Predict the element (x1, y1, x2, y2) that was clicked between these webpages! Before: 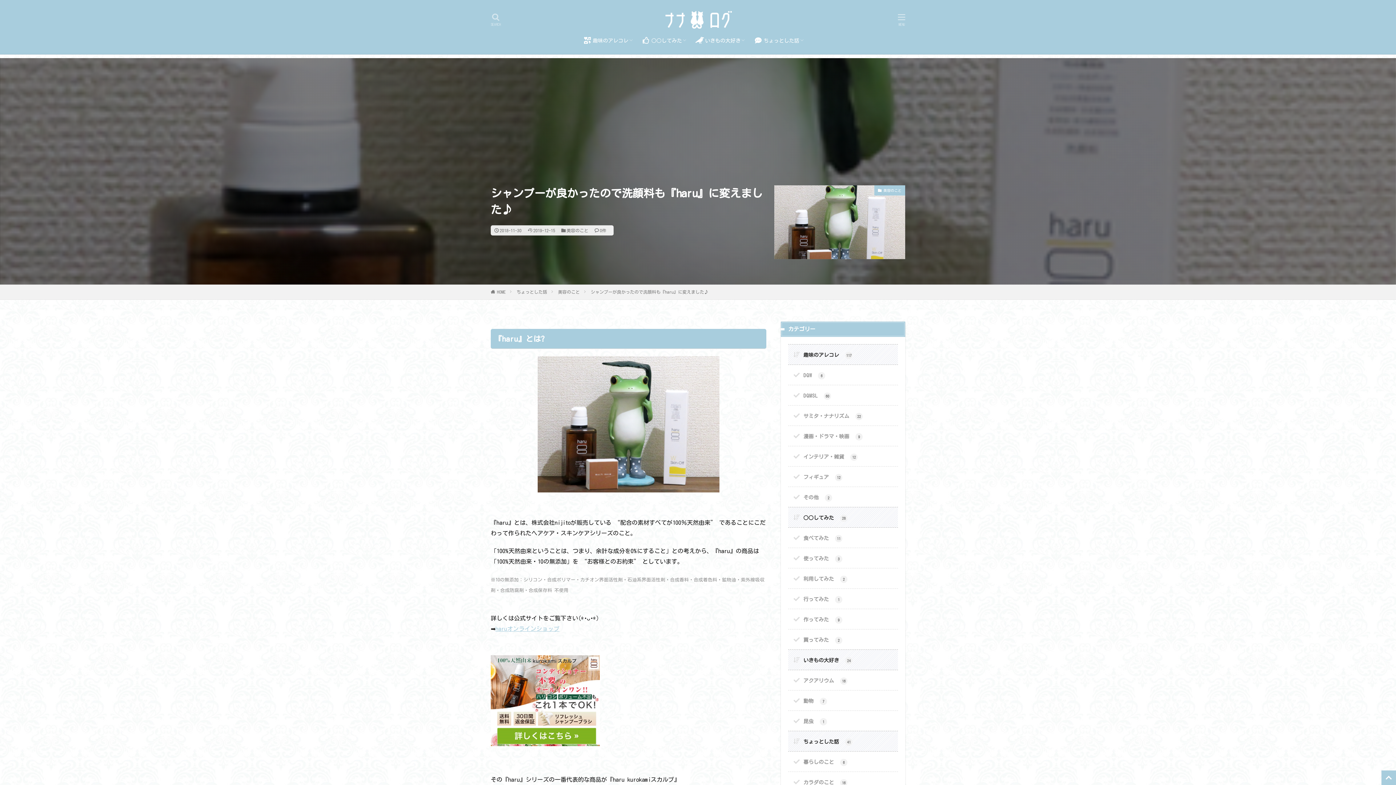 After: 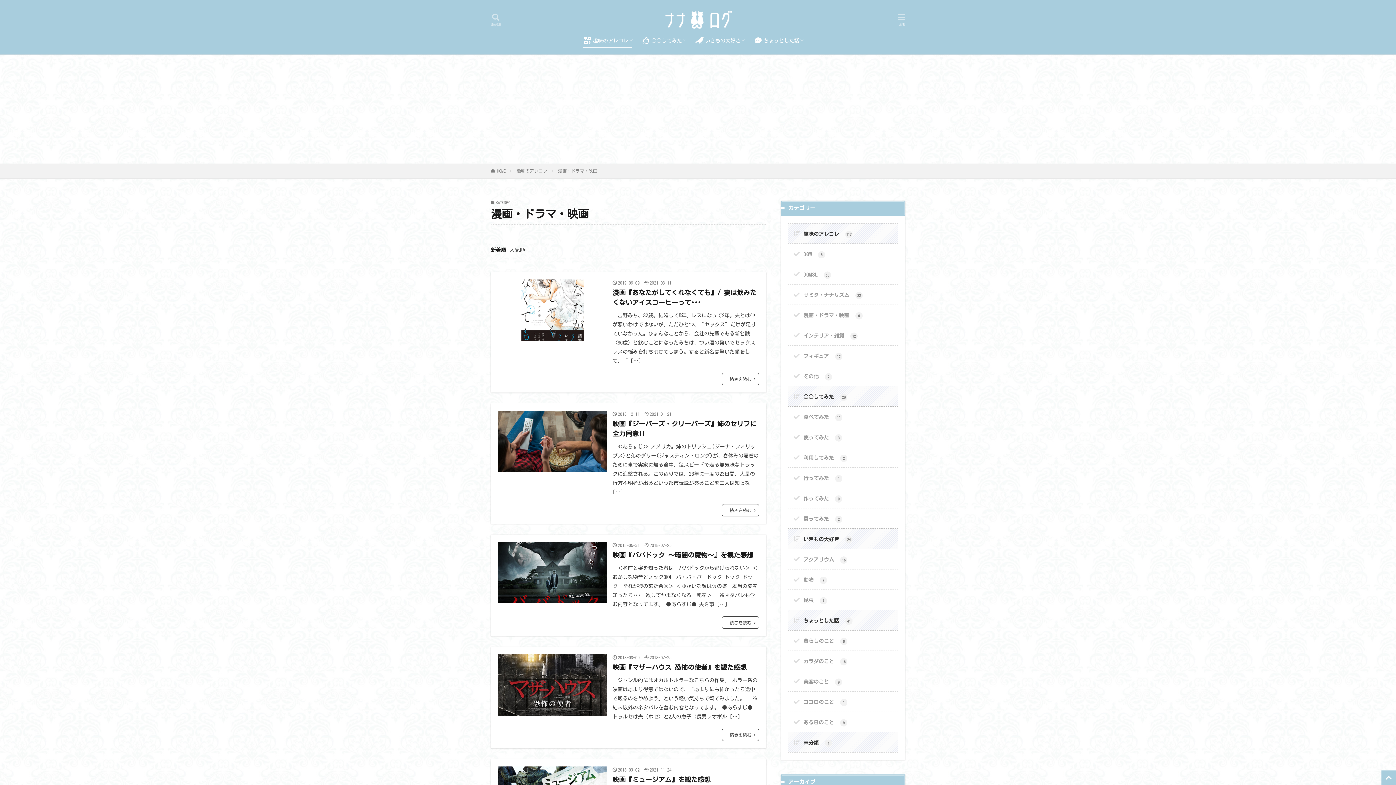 Action: label: 漫画・ドラマ・映画 9 bbox: (788, 426, 898, 446)